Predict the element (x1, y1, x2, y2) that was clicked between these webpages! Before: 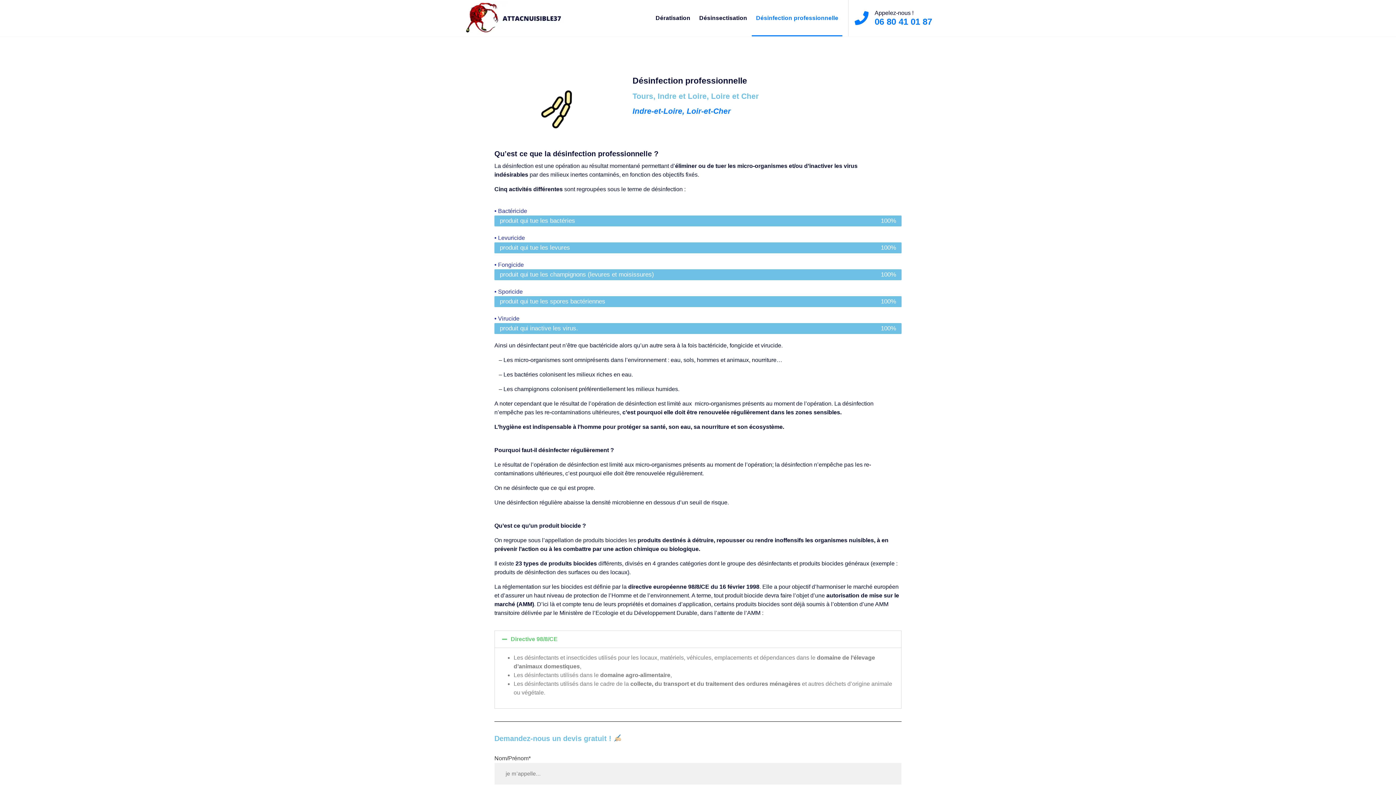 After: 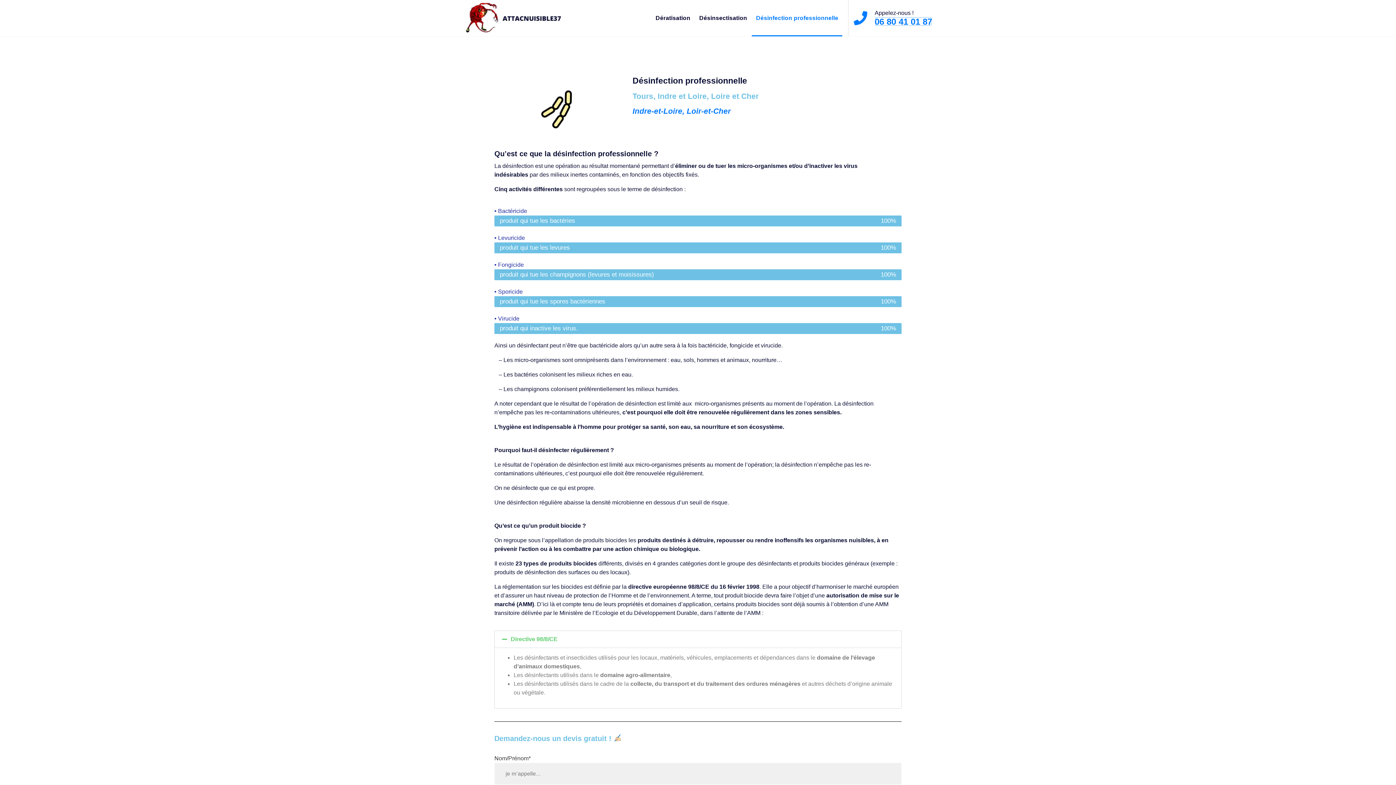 Action: label: 06 80 41 01 87 bbox: (874, 16, 932, 26)